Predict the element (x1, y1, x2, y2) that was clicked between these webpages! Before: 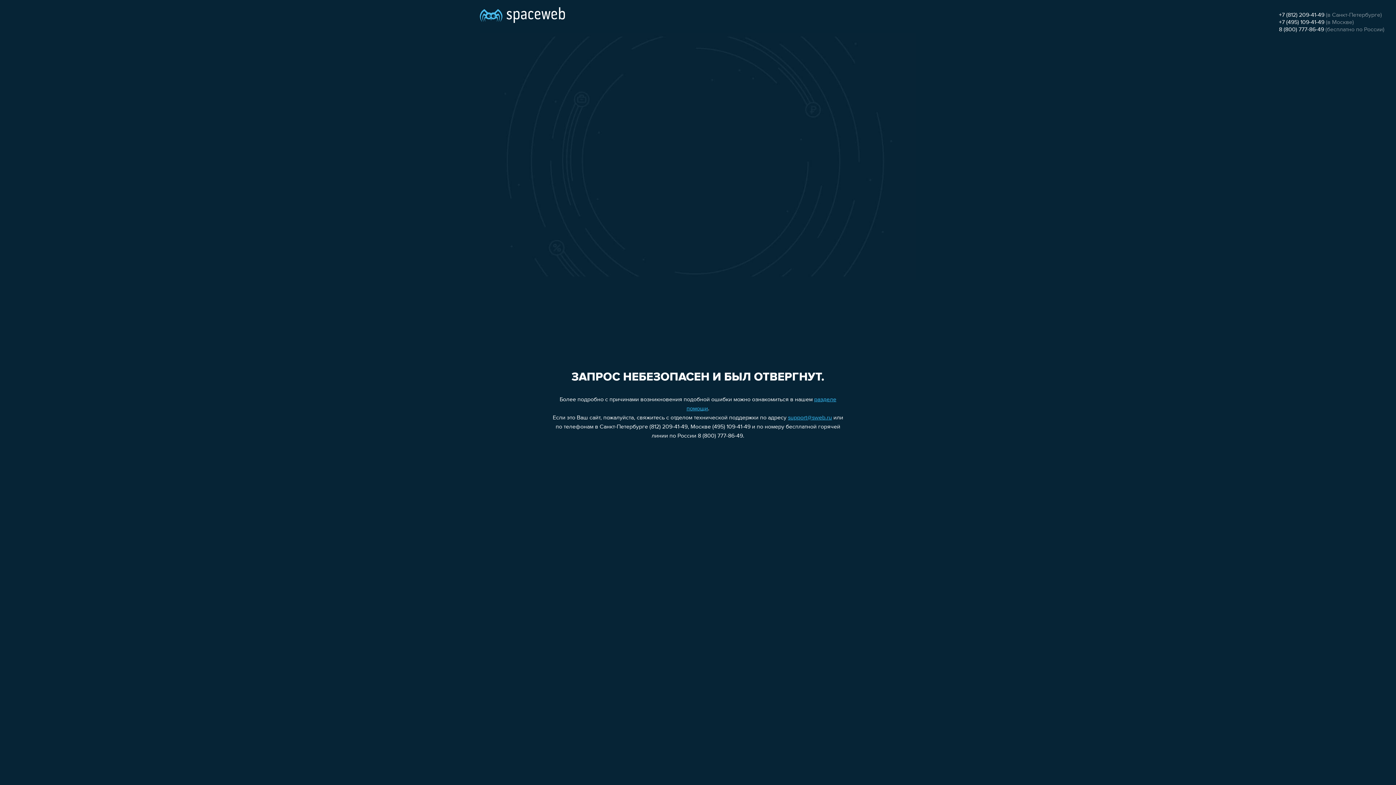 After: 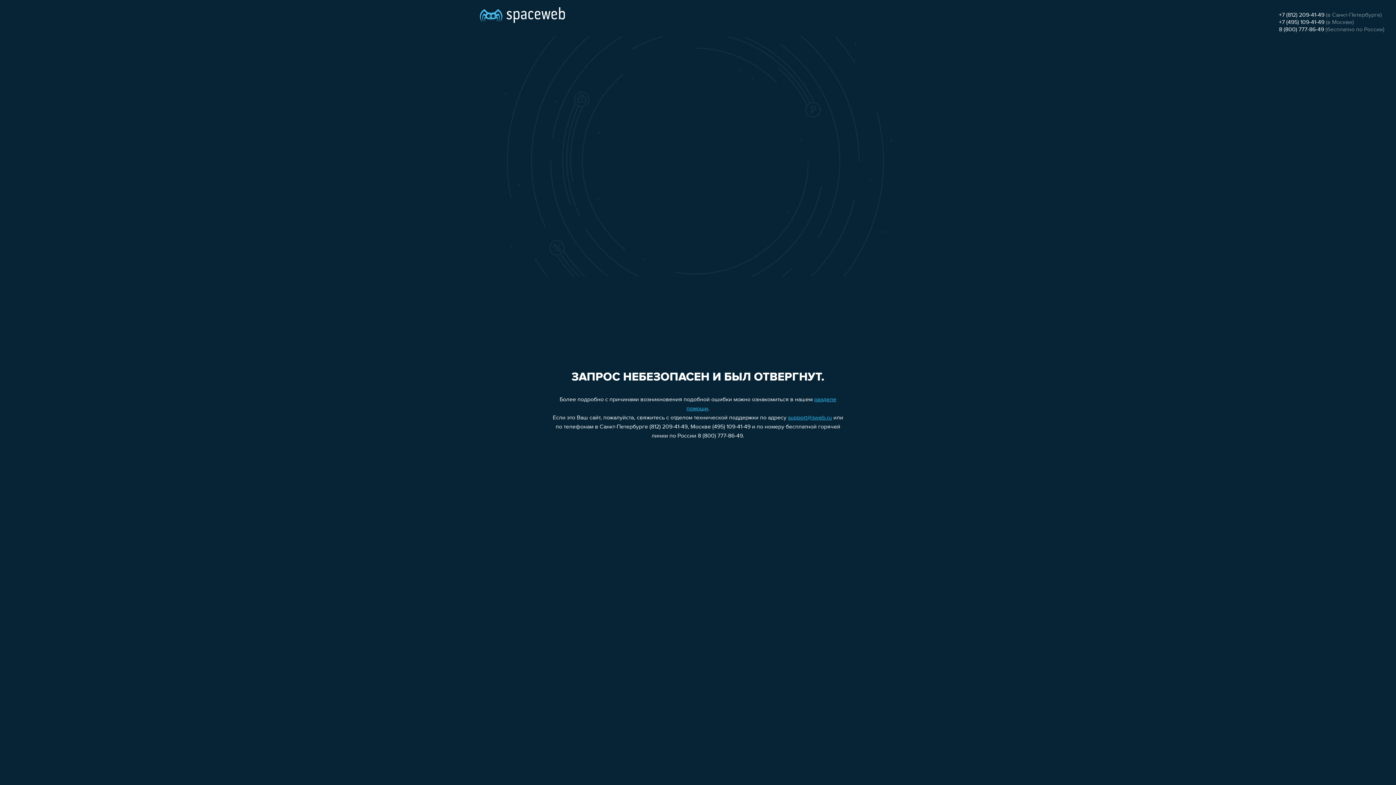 Action: bbox: (1279, 26, 1324, 32) label: 8 (800) 777-86-49